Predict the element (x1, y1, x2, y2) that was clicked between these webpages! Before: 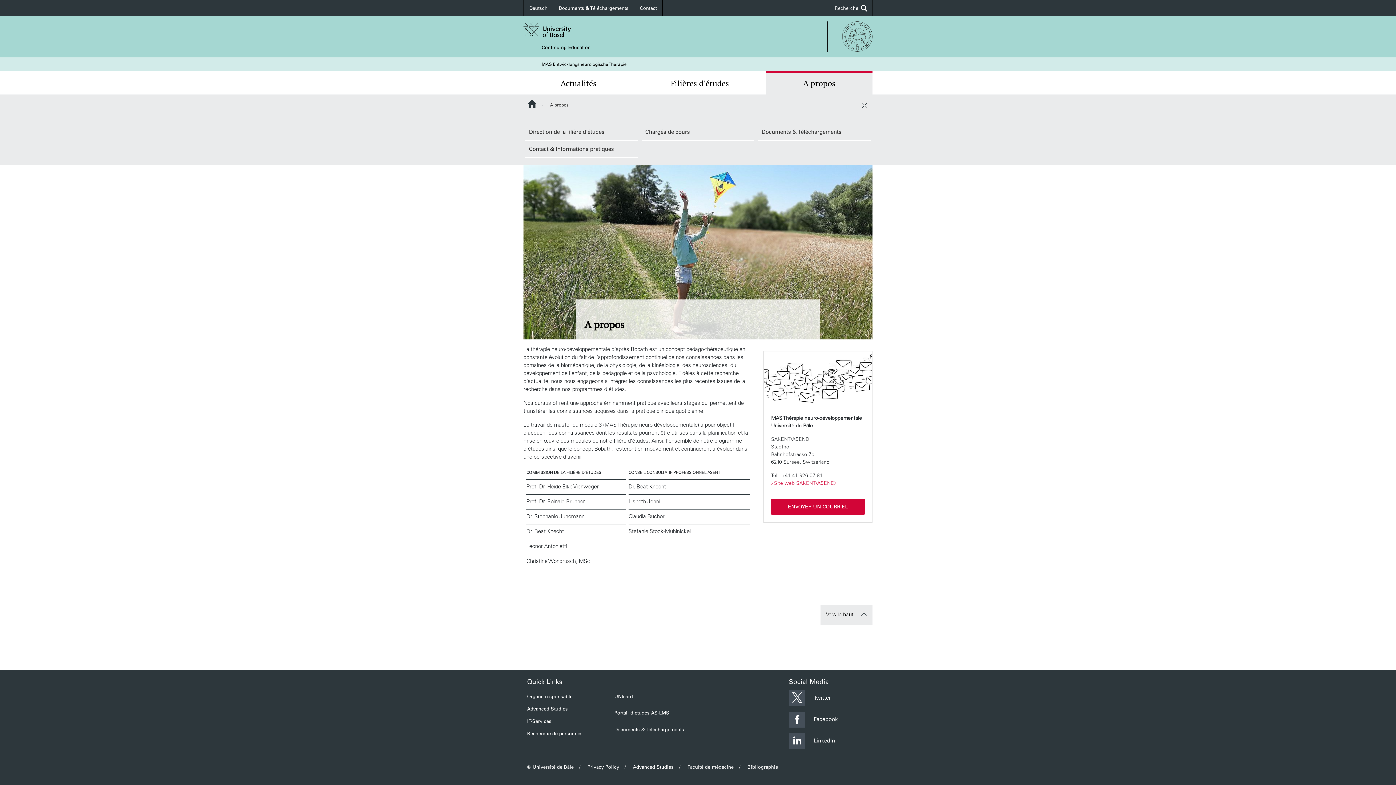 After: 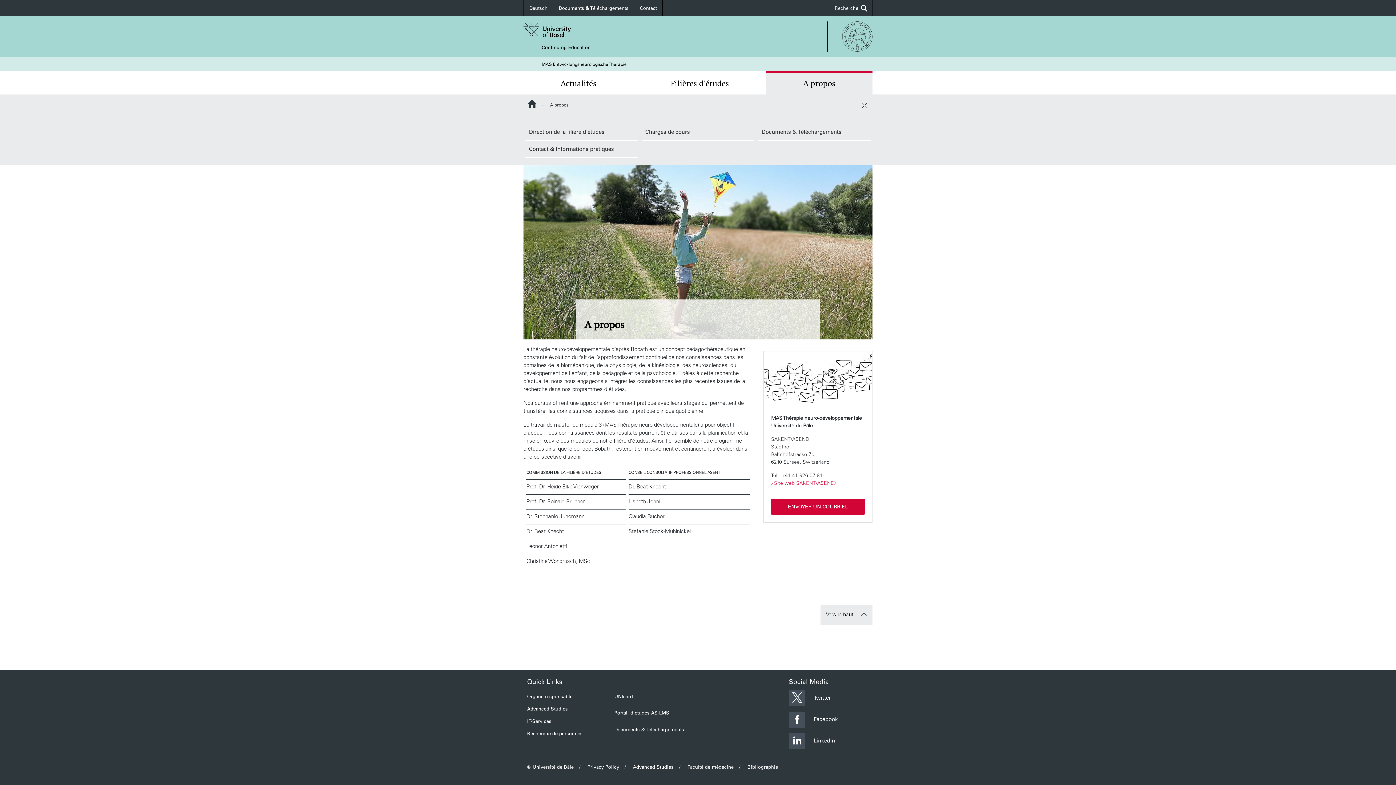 Action: bbox: (527, 706, 568, 712) label: Advanced Studies